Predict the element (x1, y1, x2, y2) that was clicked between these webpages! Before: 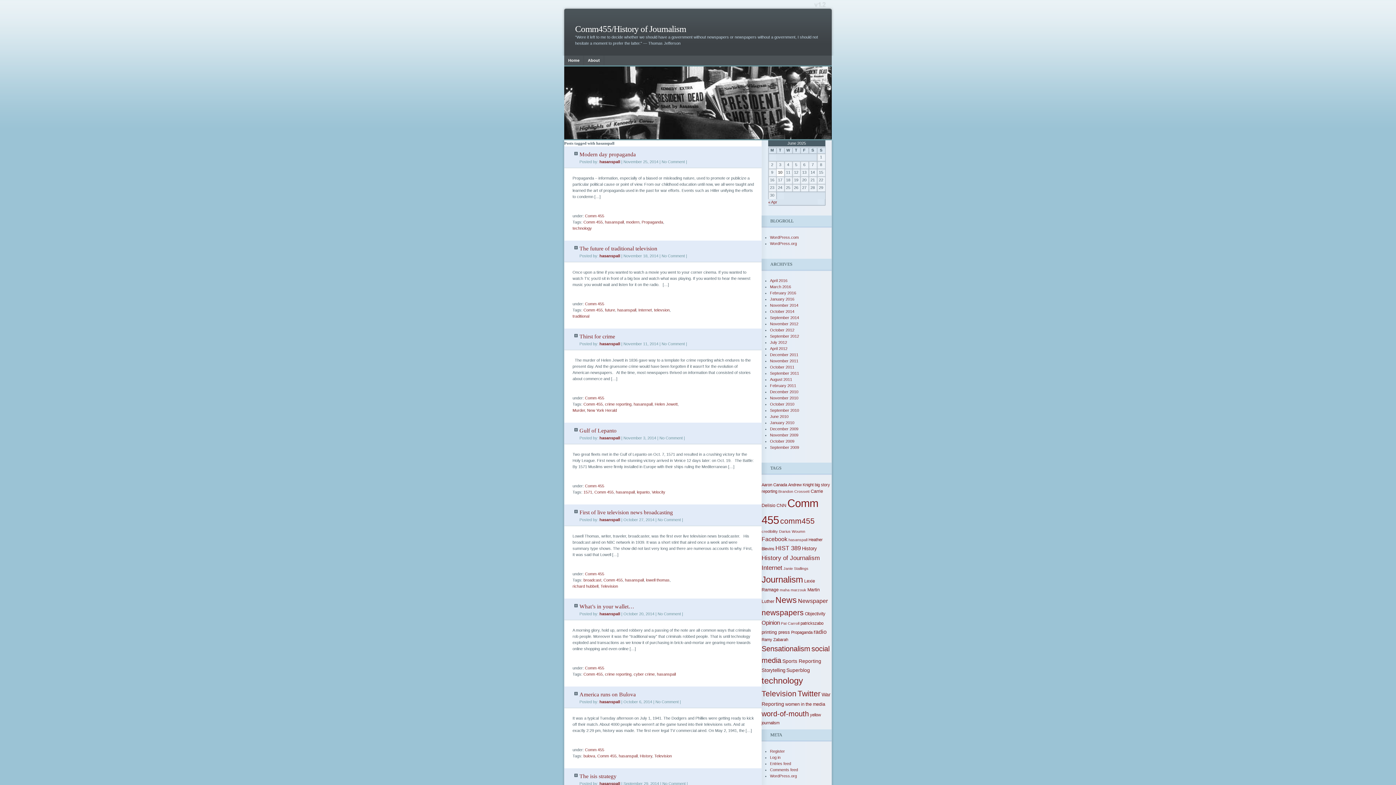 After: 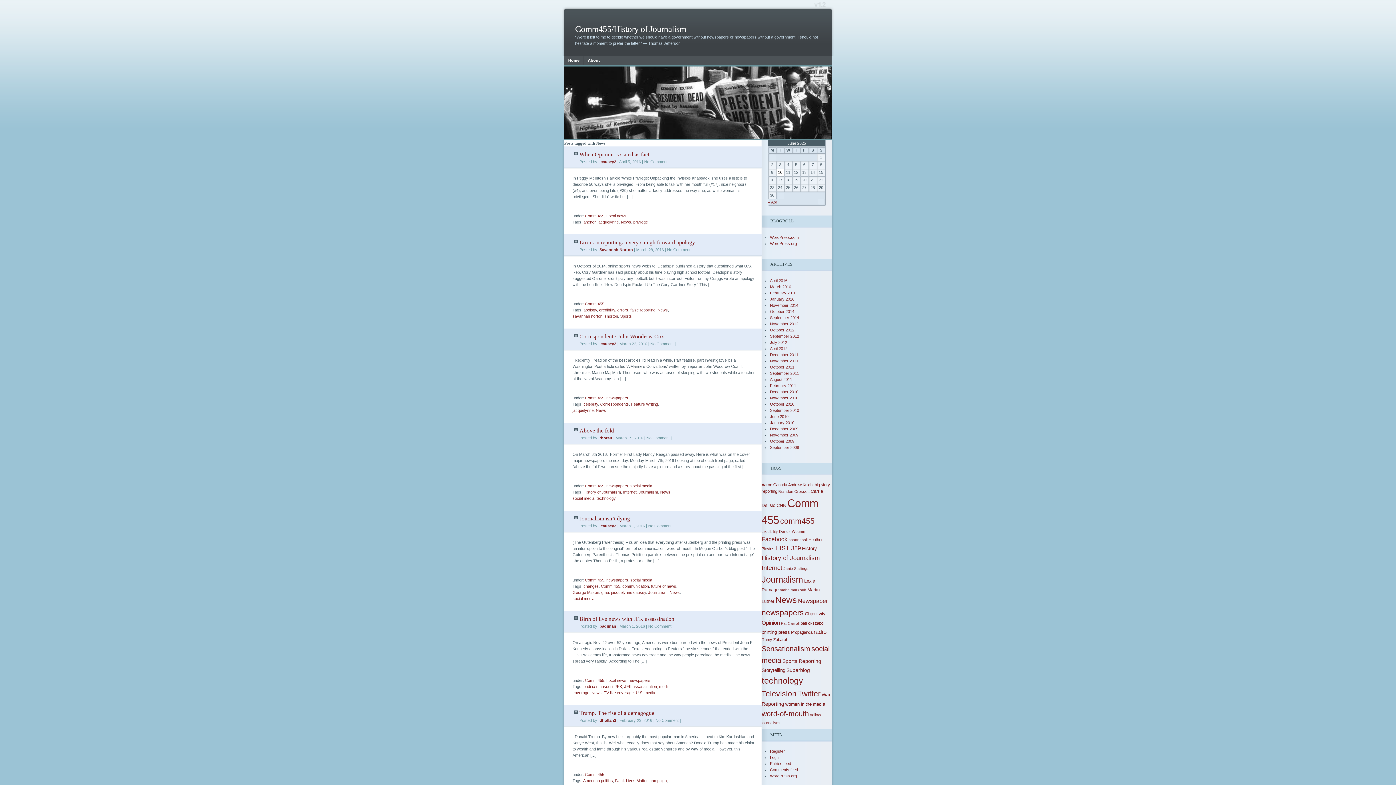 Action: label: News (39 items) bbox: (775, 595, 797, 605)